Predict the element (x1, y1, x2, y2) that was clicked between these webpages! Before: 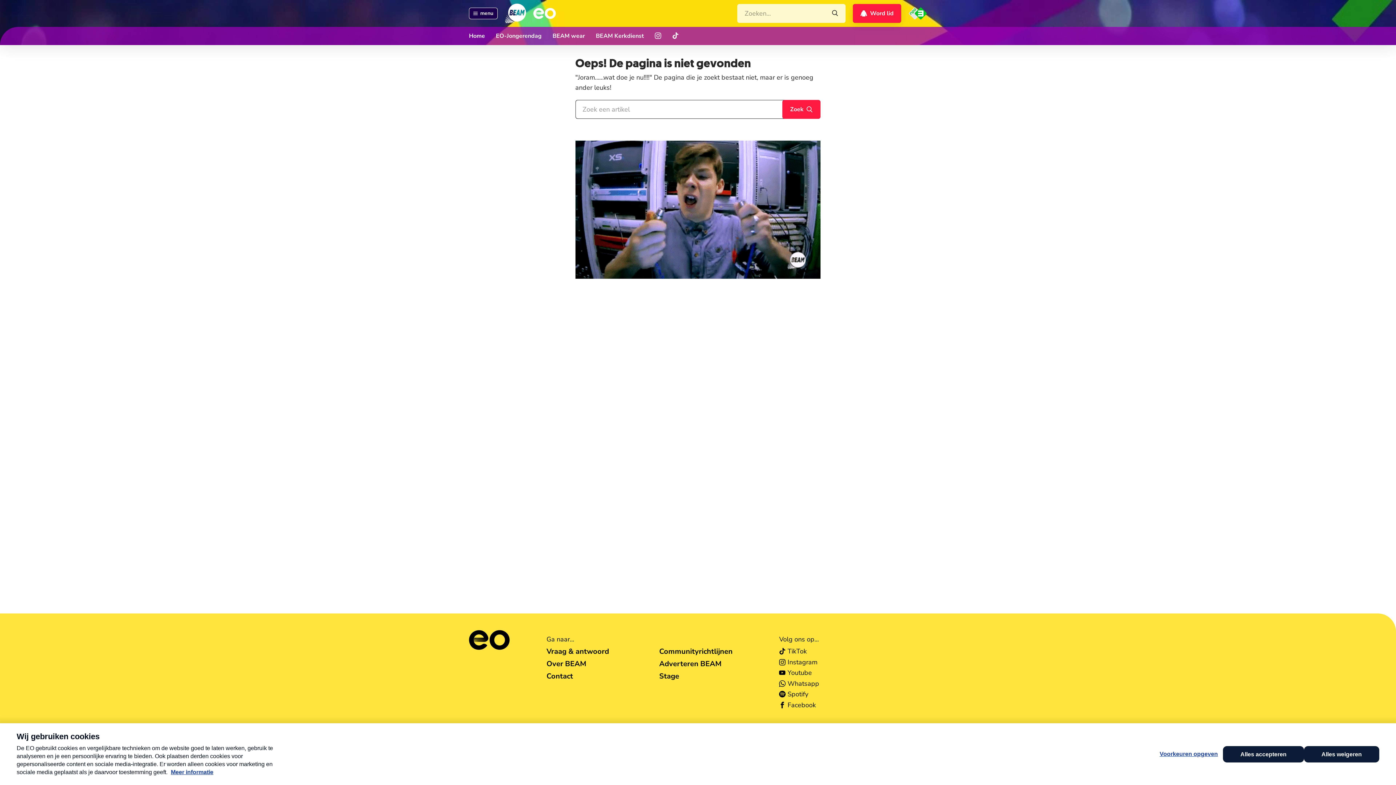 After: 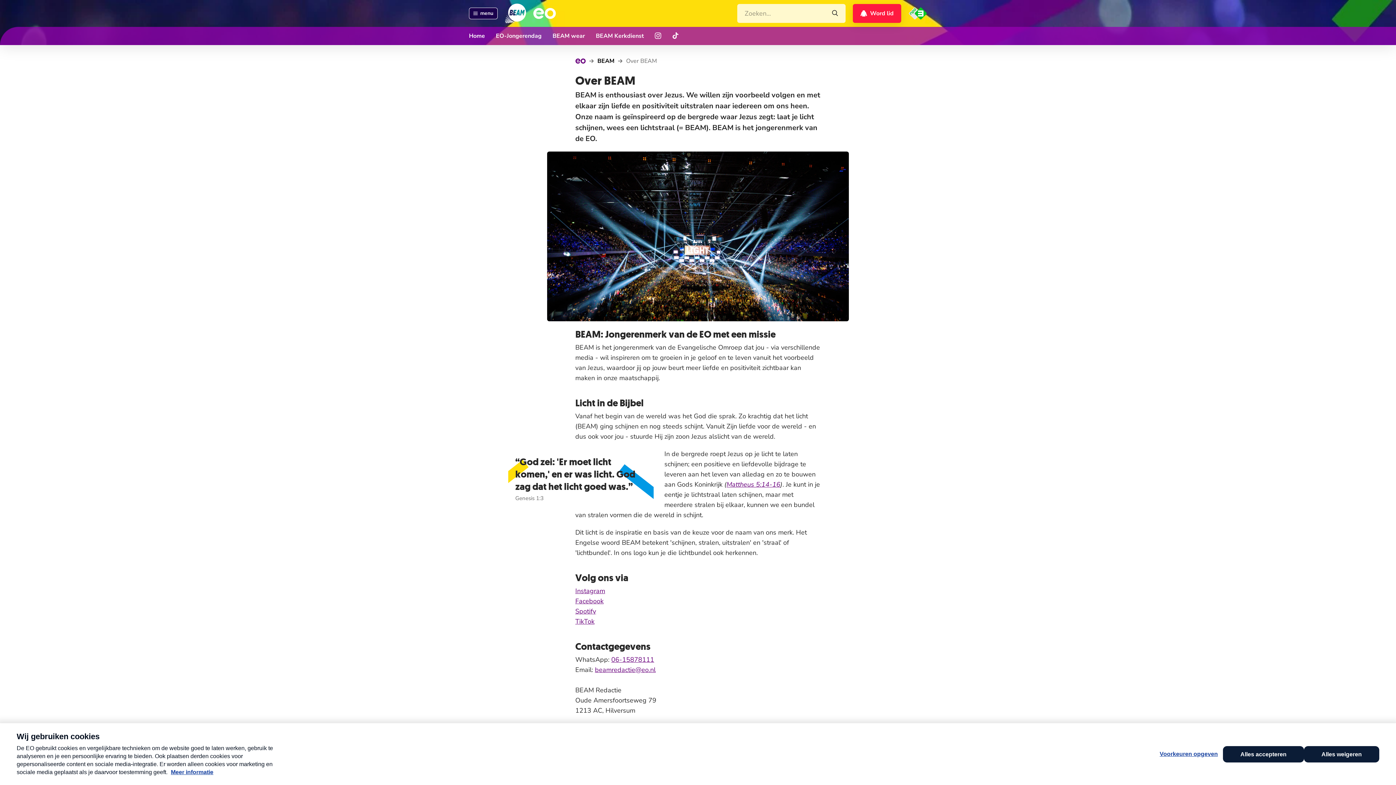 Action: bbox: (546, 658, 655, 670) label: Over BEAM